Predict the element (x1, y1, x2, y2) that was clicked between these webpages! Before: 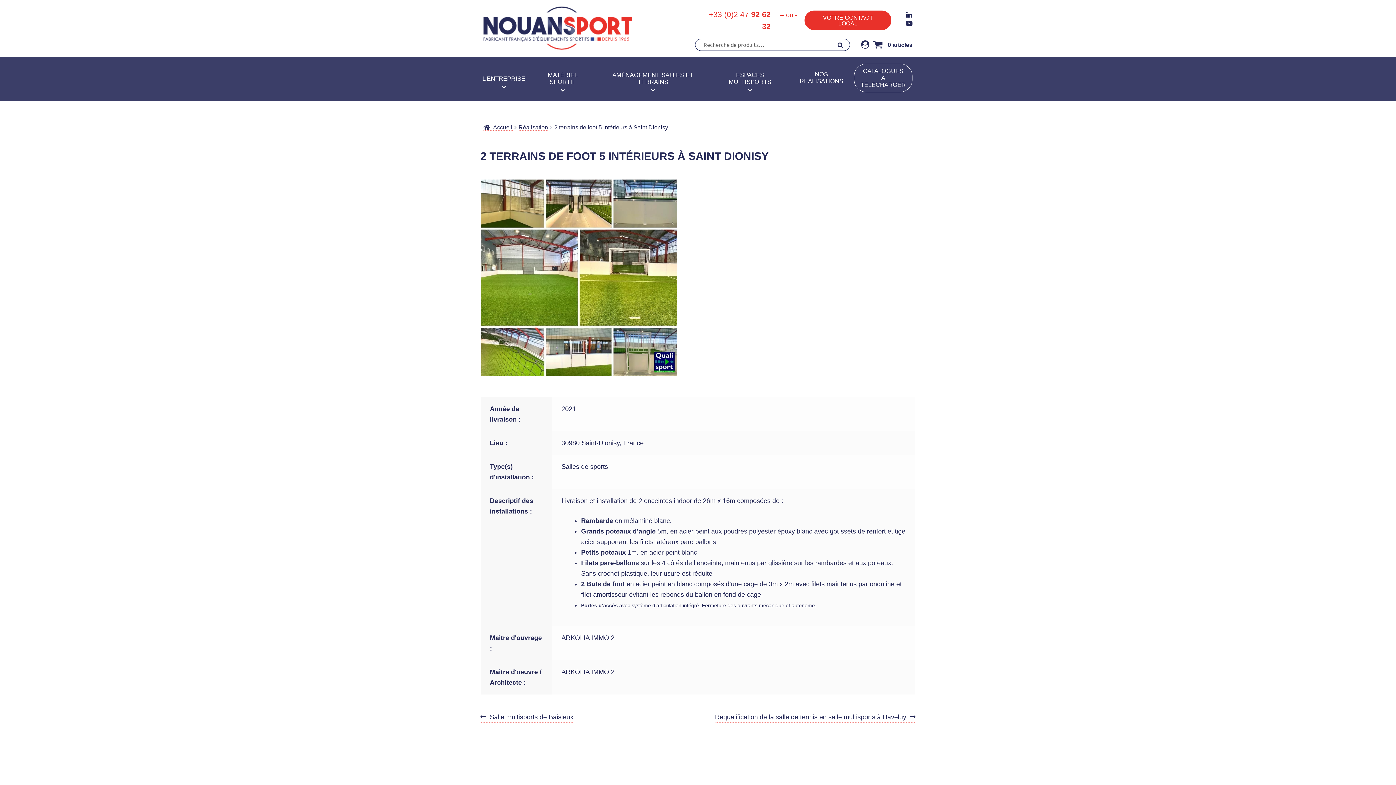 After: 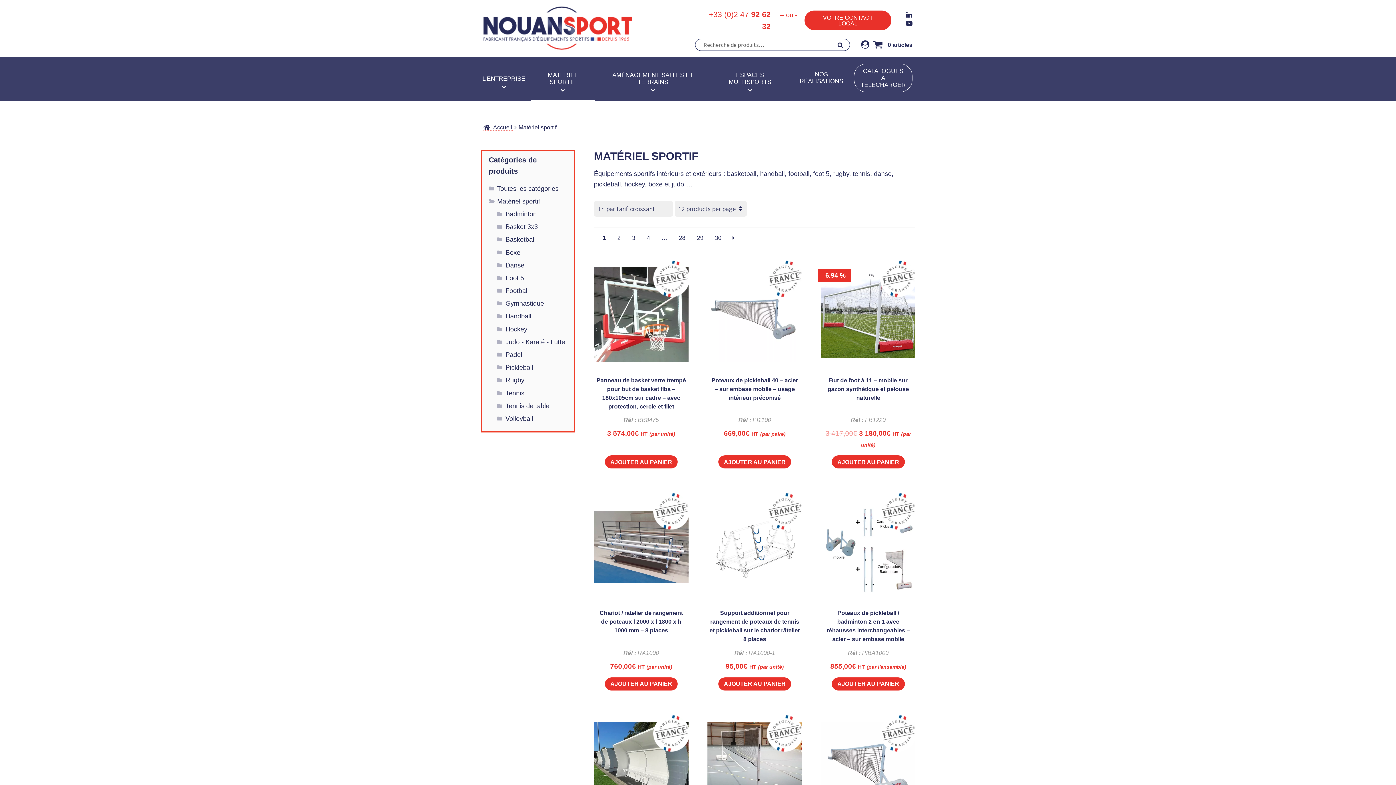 Action: label: MATÉRIEL SPORTIF bbox: (530, 68, 594, 87)